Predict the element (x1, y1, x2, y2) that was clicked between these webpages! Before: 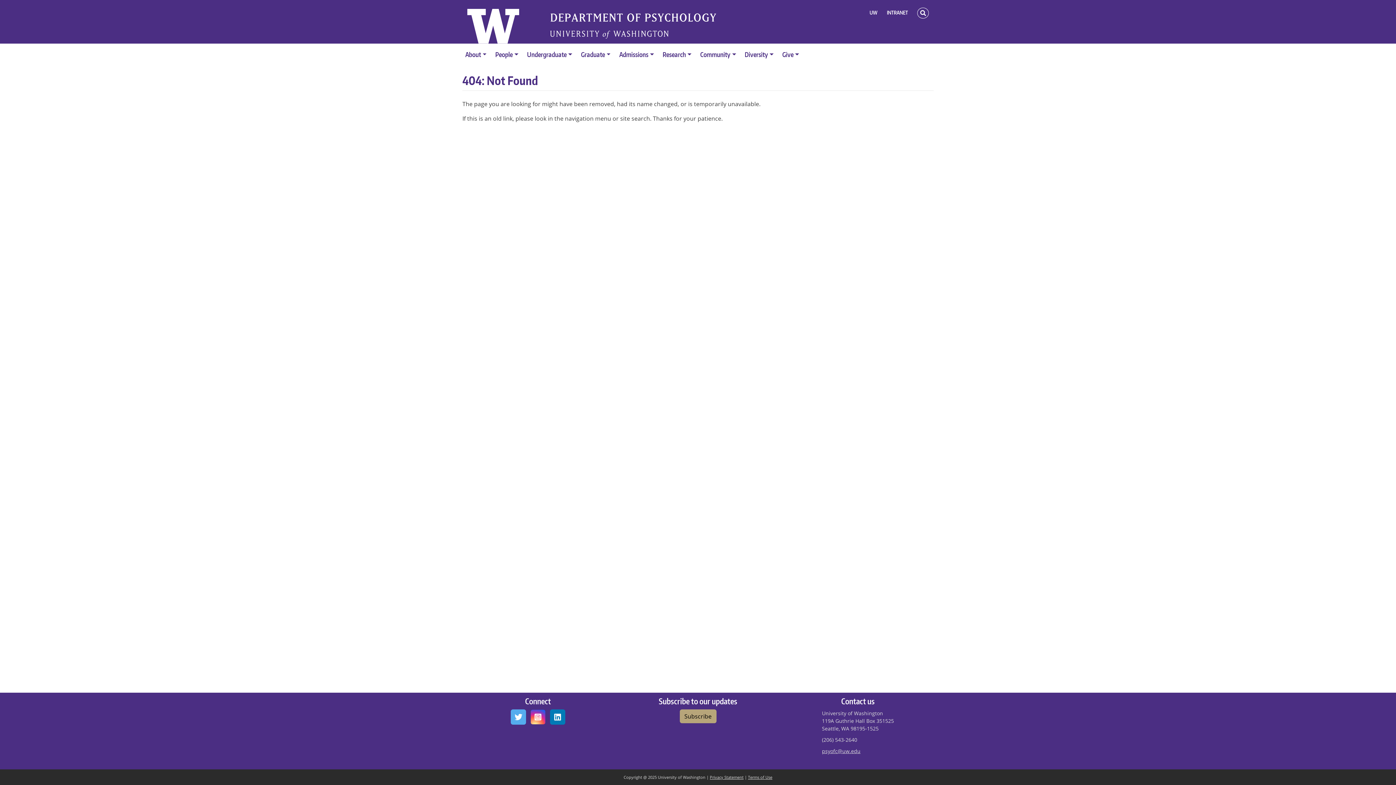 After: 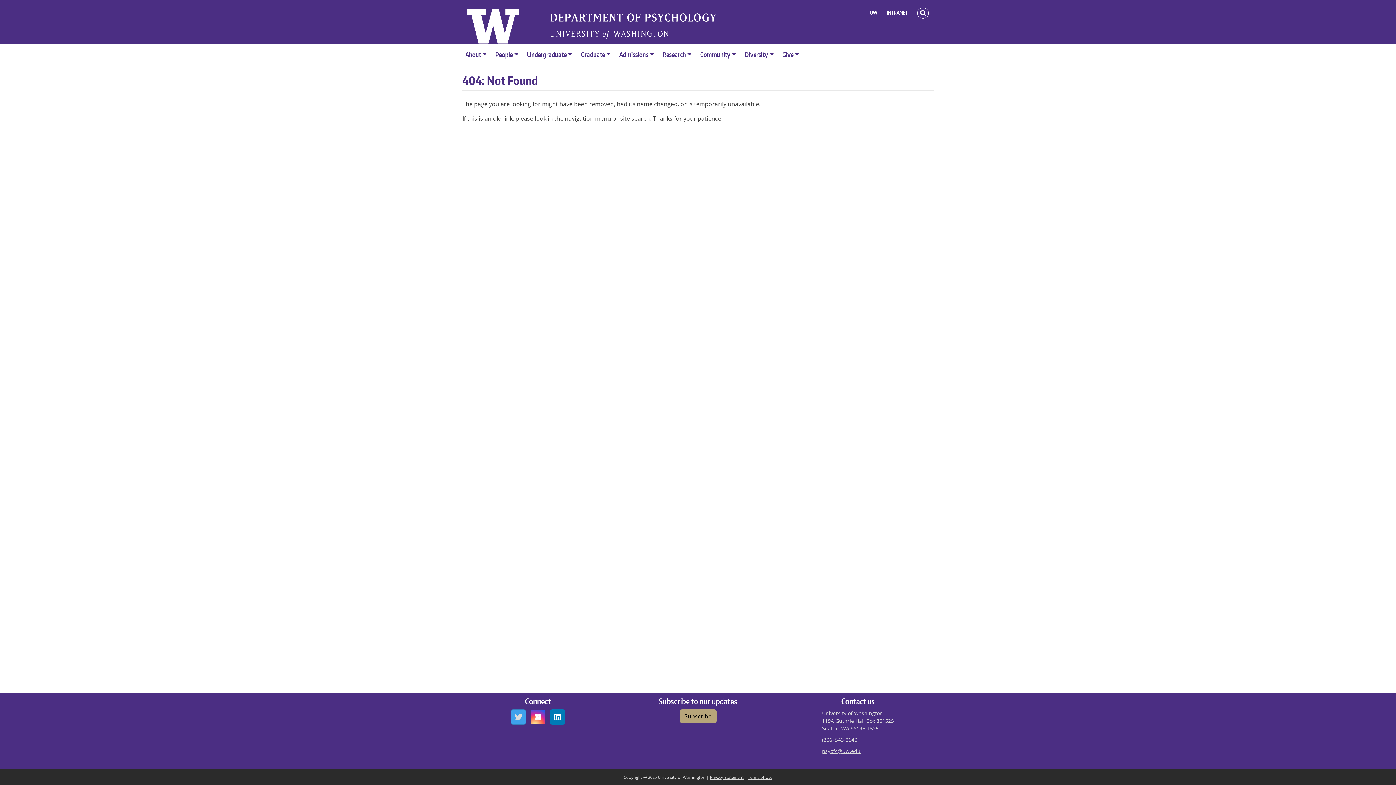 Action: bbox: (510, 709, 526, 725) label: Twitter